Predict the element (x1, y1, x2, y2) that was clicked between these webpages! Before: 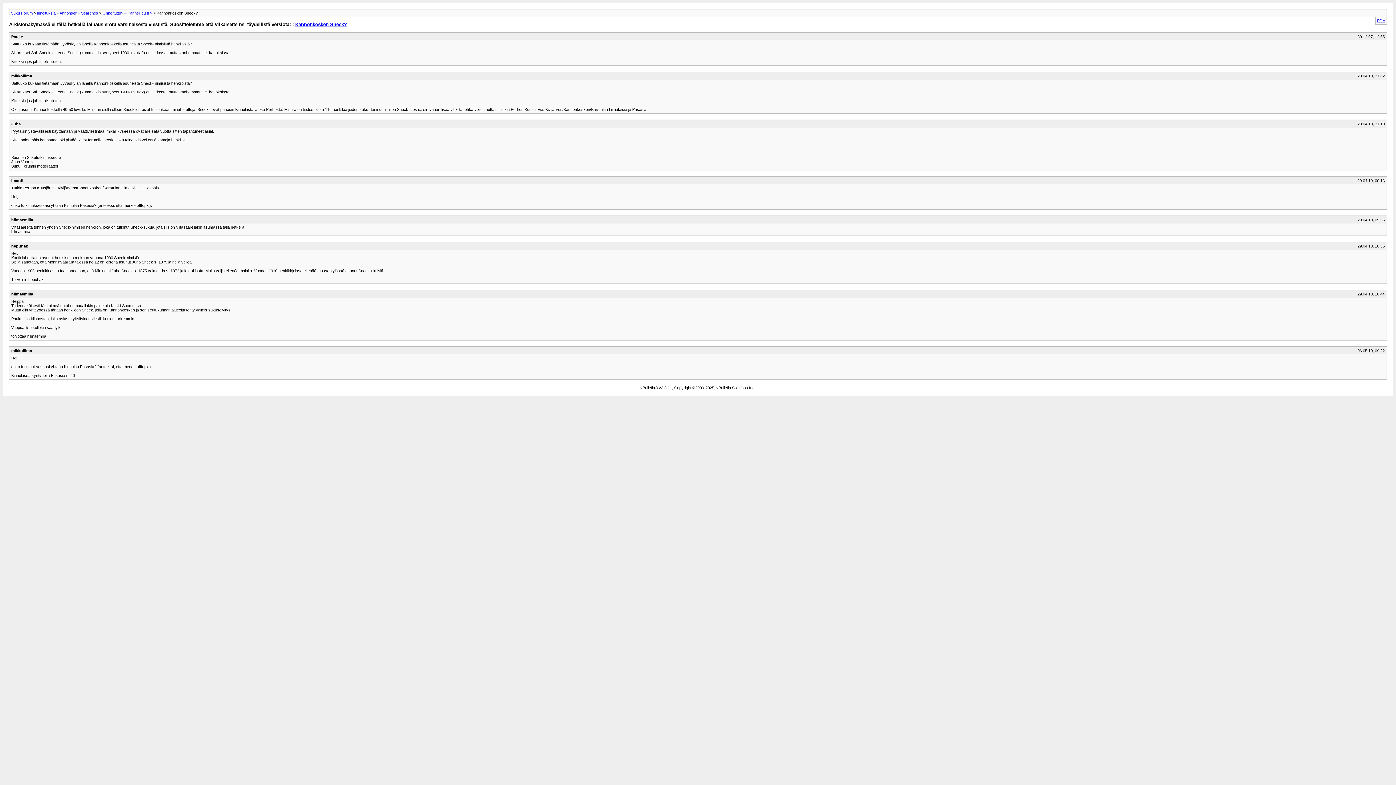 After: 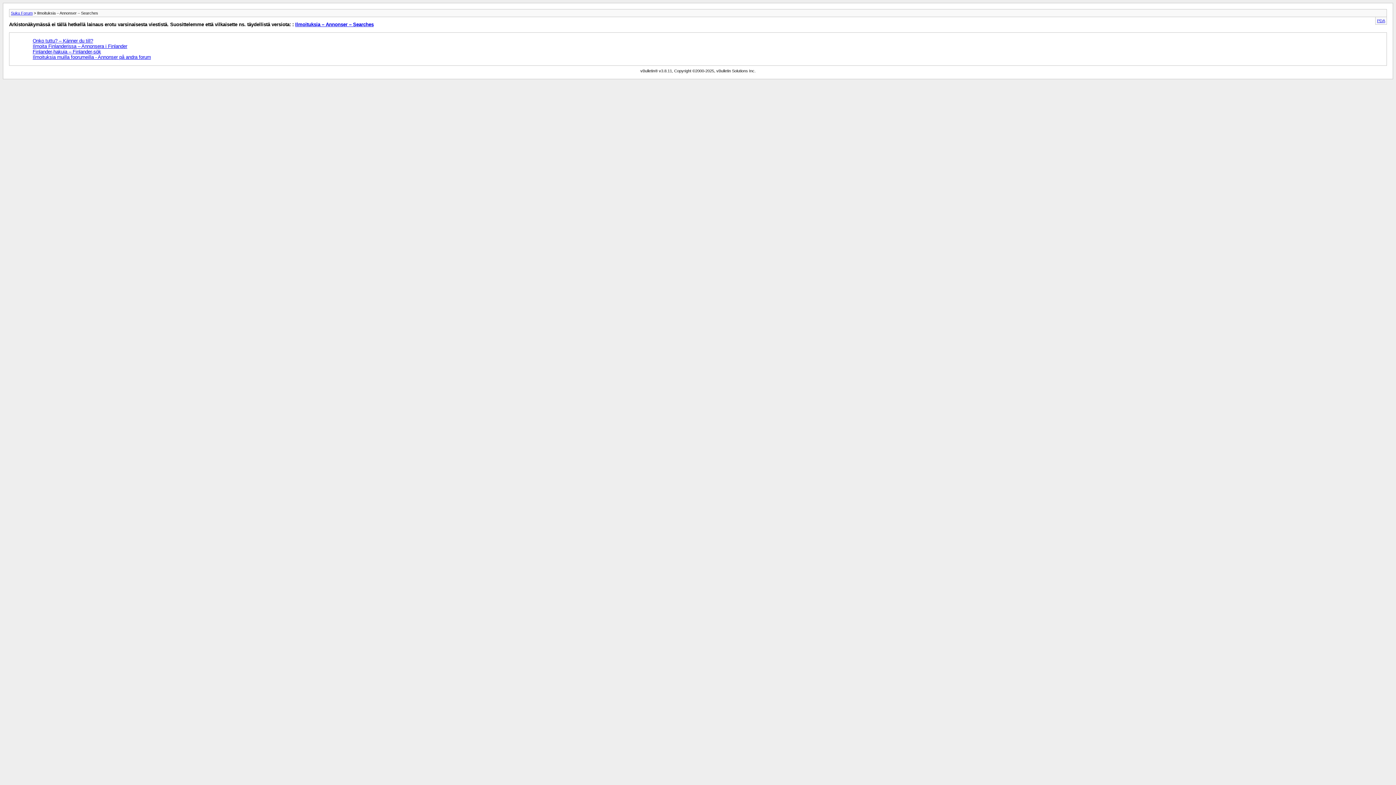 Action: bbox: (37, 10, 98, 15) label: Ilmoituksia – Annonser – Searches